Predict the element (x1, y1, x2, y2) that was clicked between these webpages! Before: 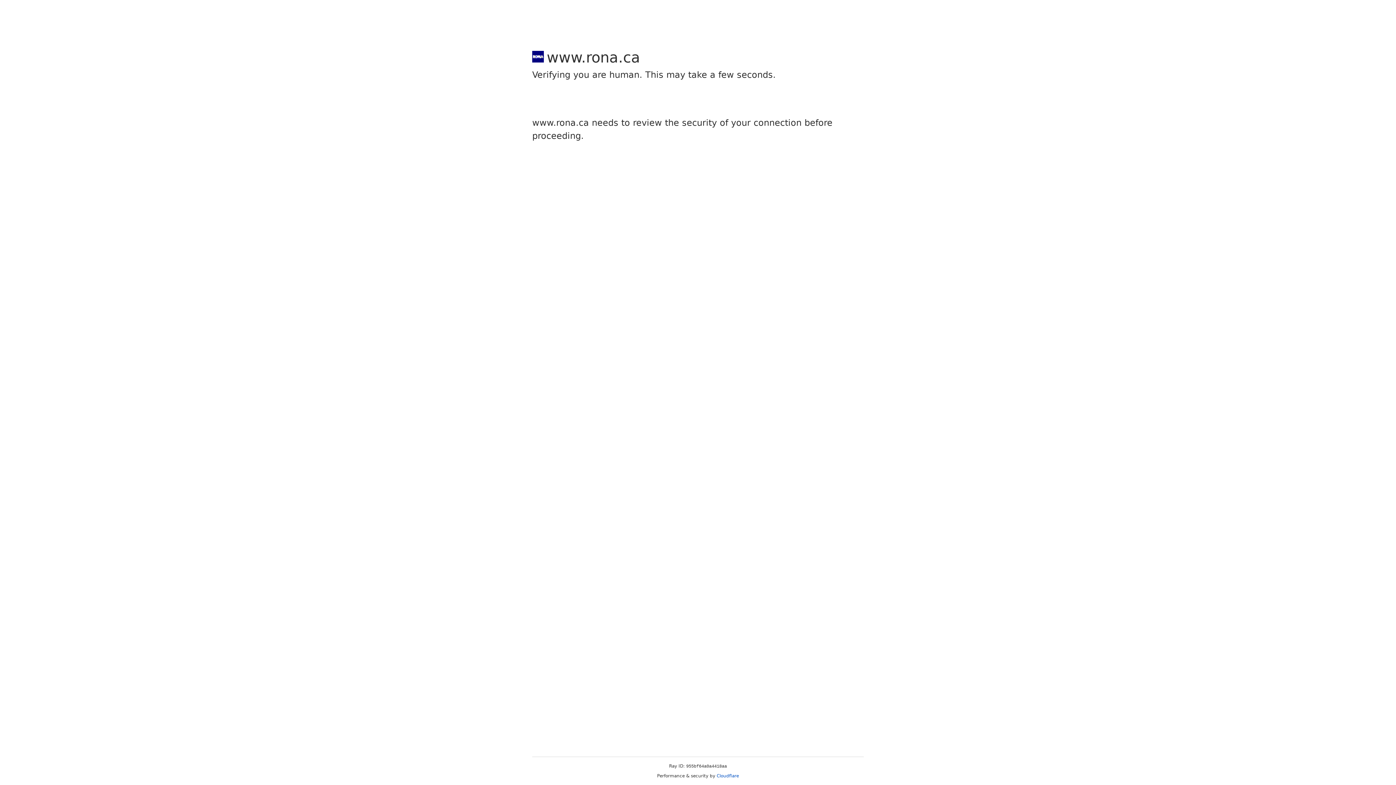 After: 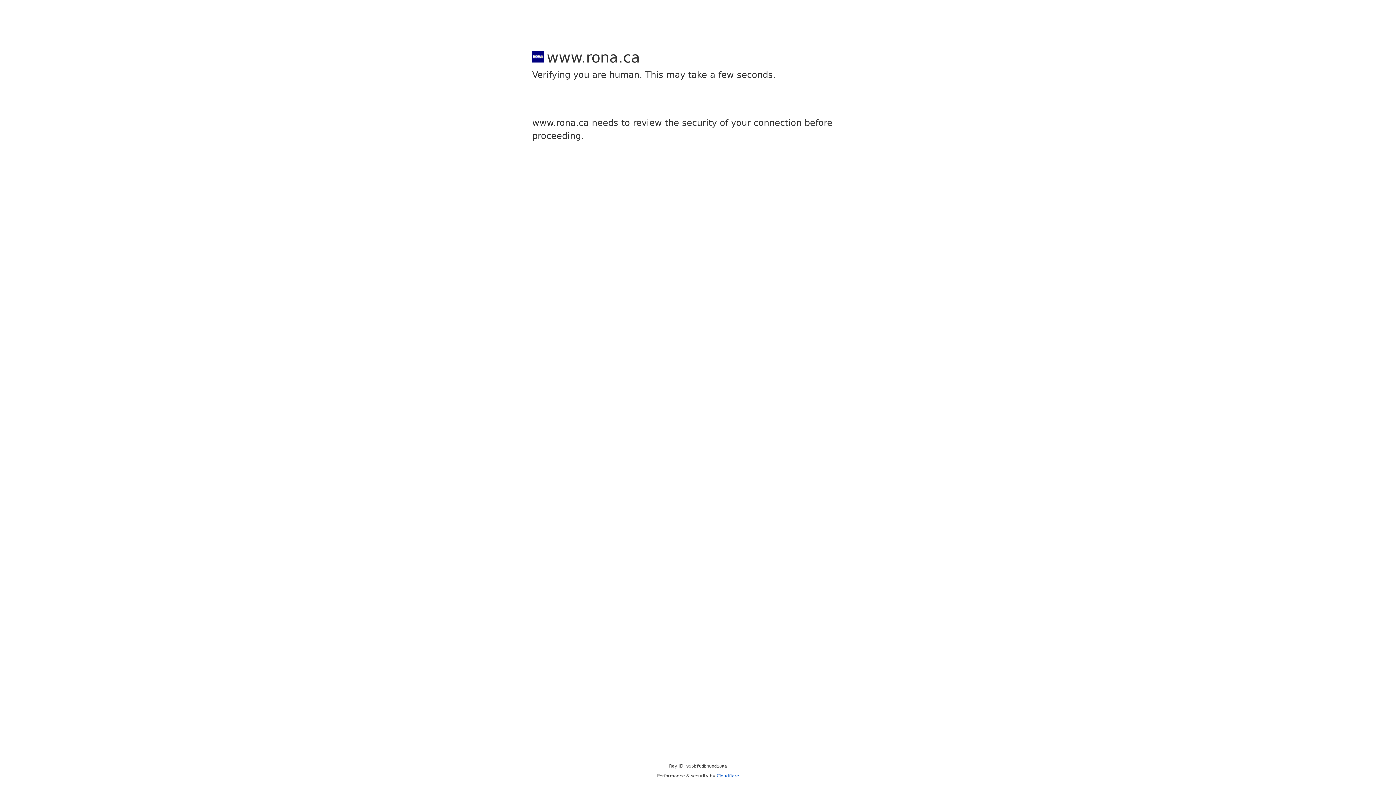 Action: bbox: (716, 773, 739, 778) label: Cloudflare